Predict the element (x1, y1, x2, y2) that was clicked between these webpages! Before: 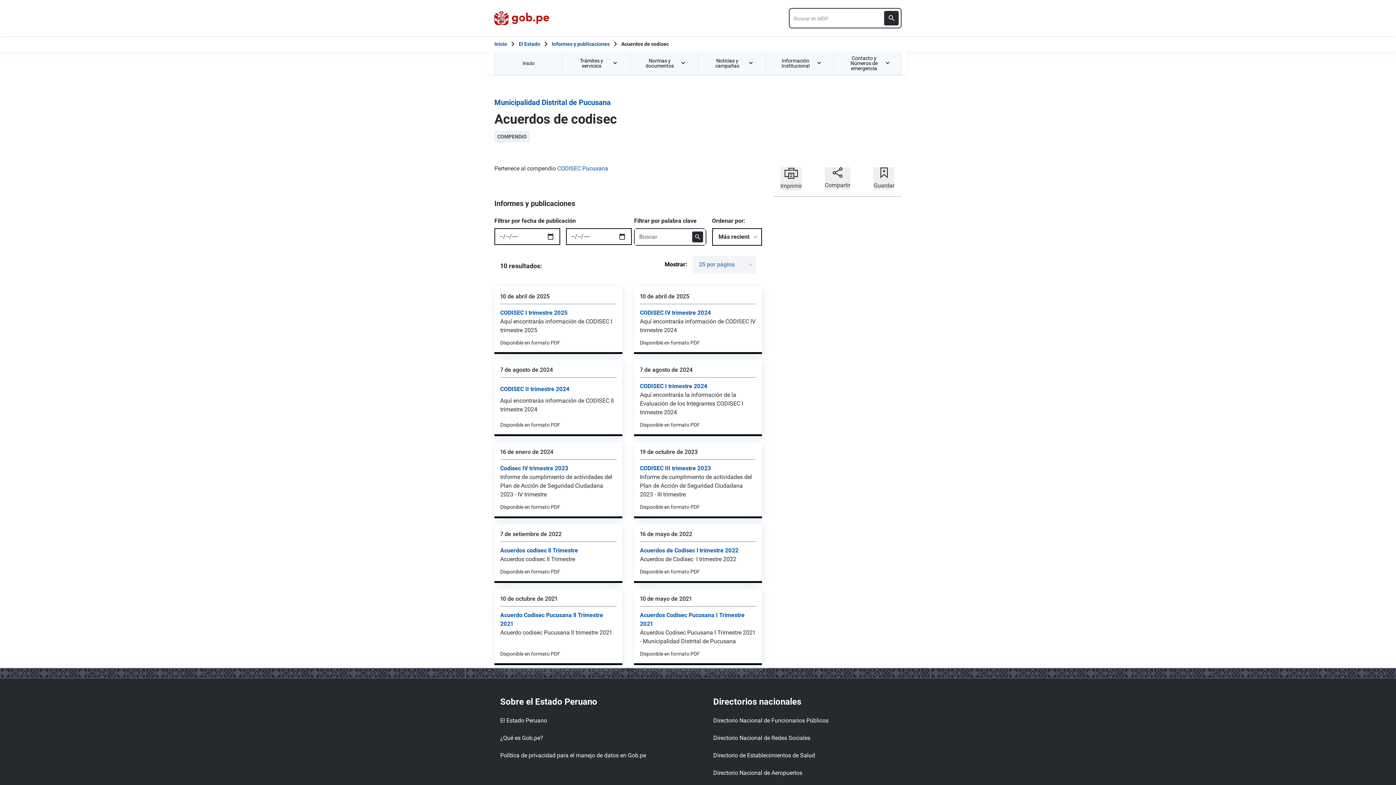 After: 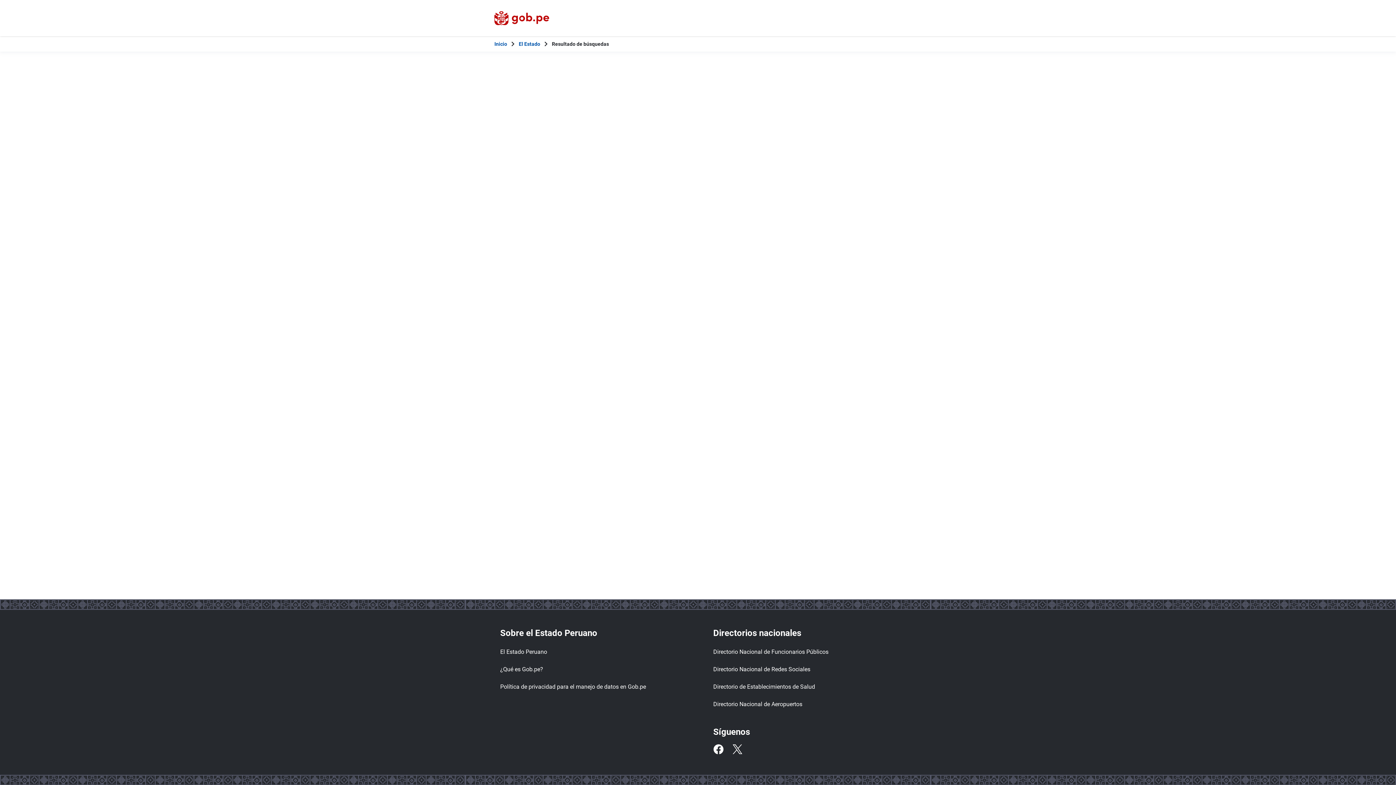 Action: bbox: (552, 40, 609, 48) label: Informes y publicaciones